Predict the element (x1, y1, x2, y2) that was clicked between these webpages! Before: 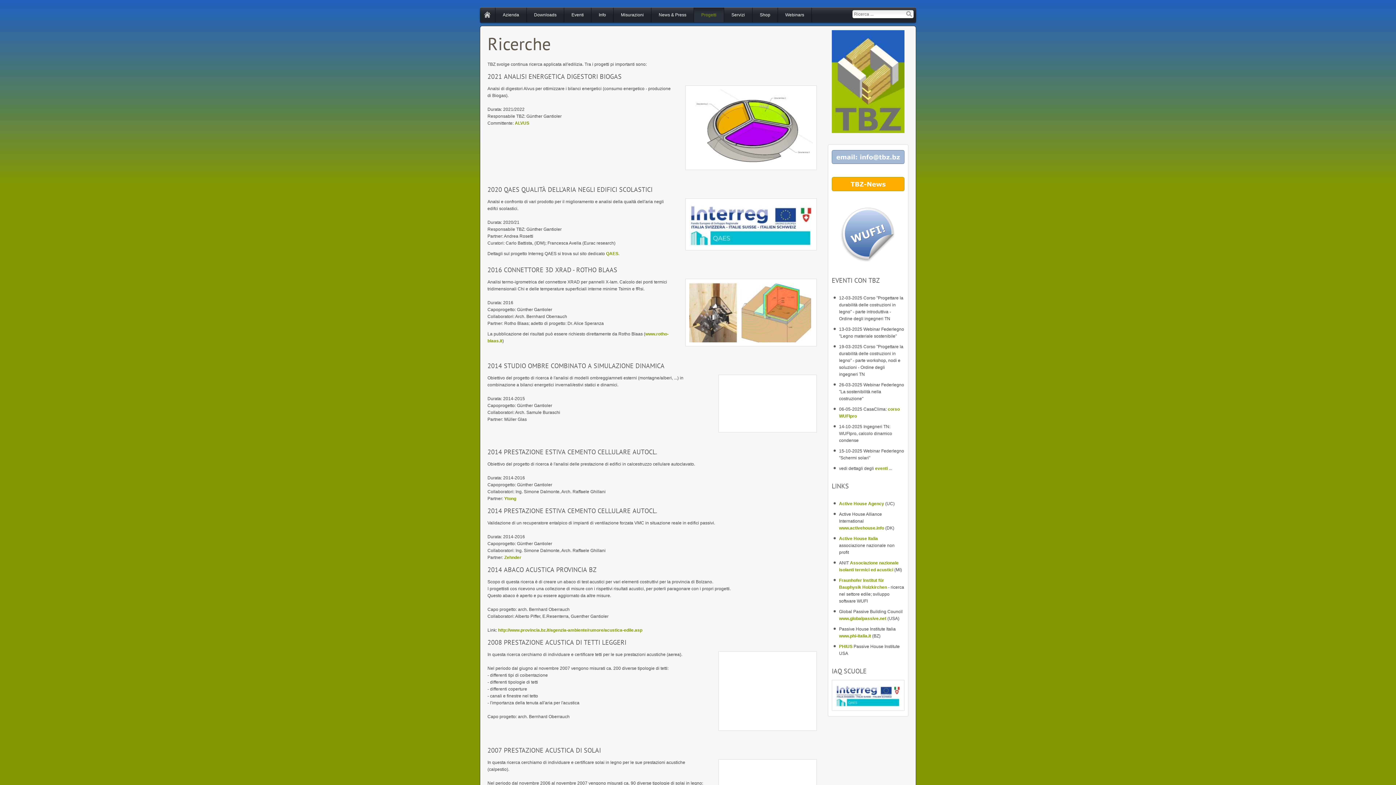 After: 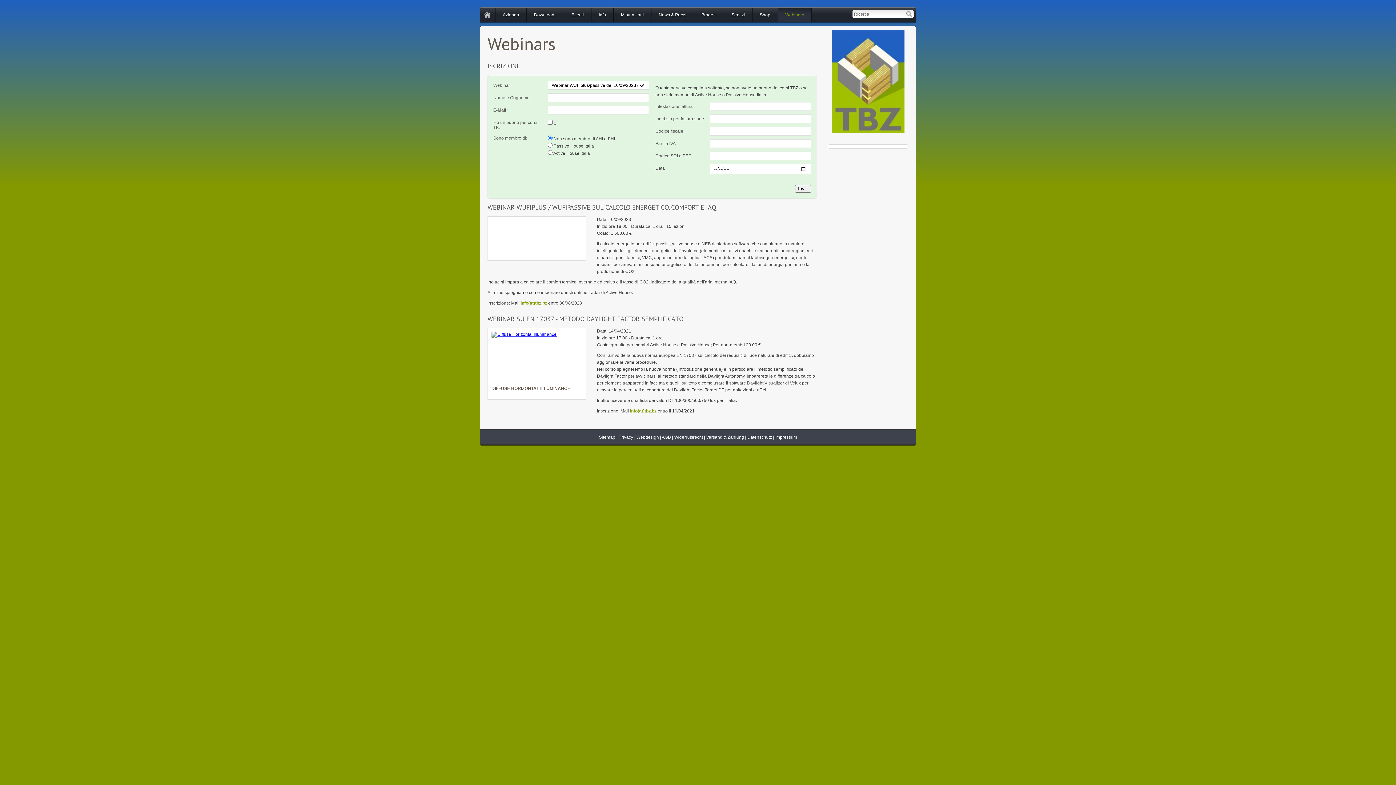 Action: bbox: (778, 7, 811, 22) label: Webinars